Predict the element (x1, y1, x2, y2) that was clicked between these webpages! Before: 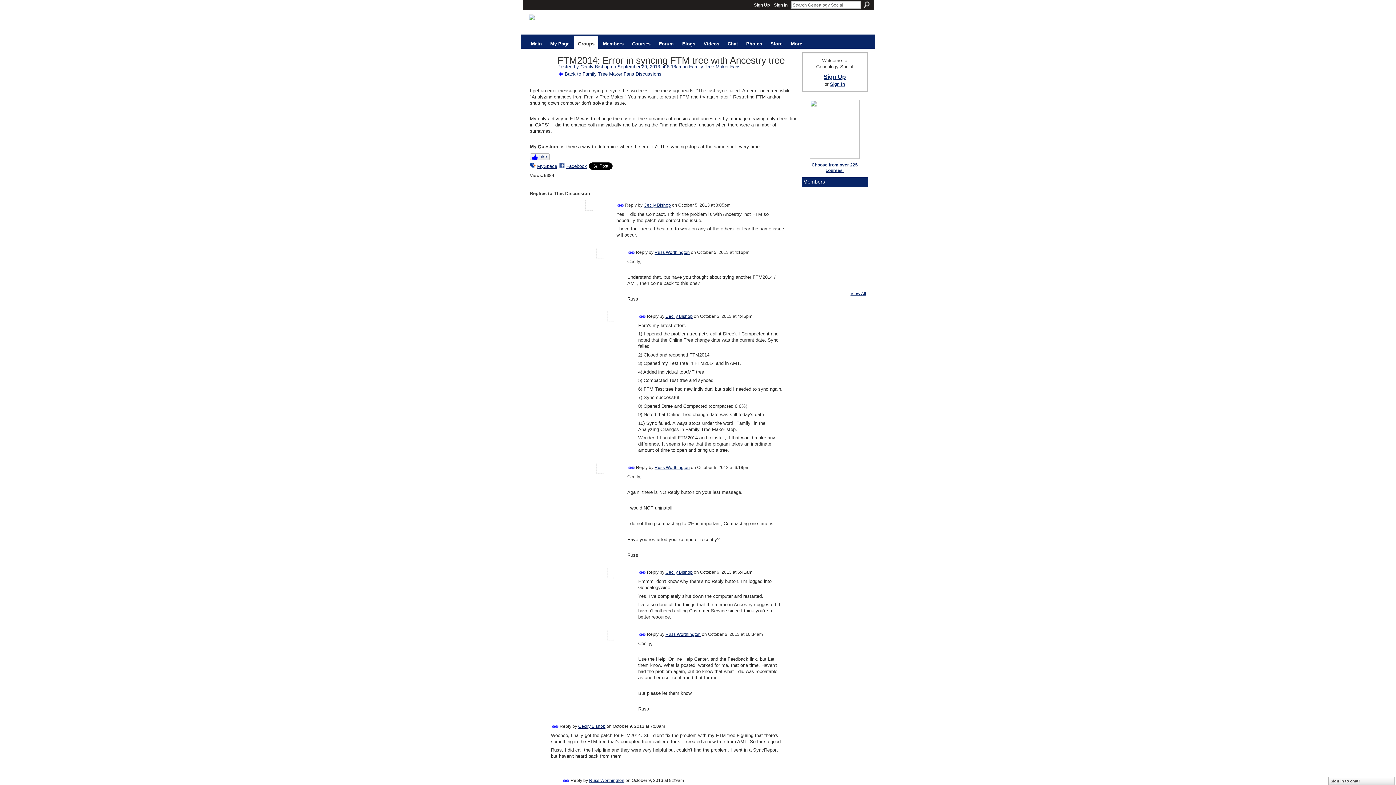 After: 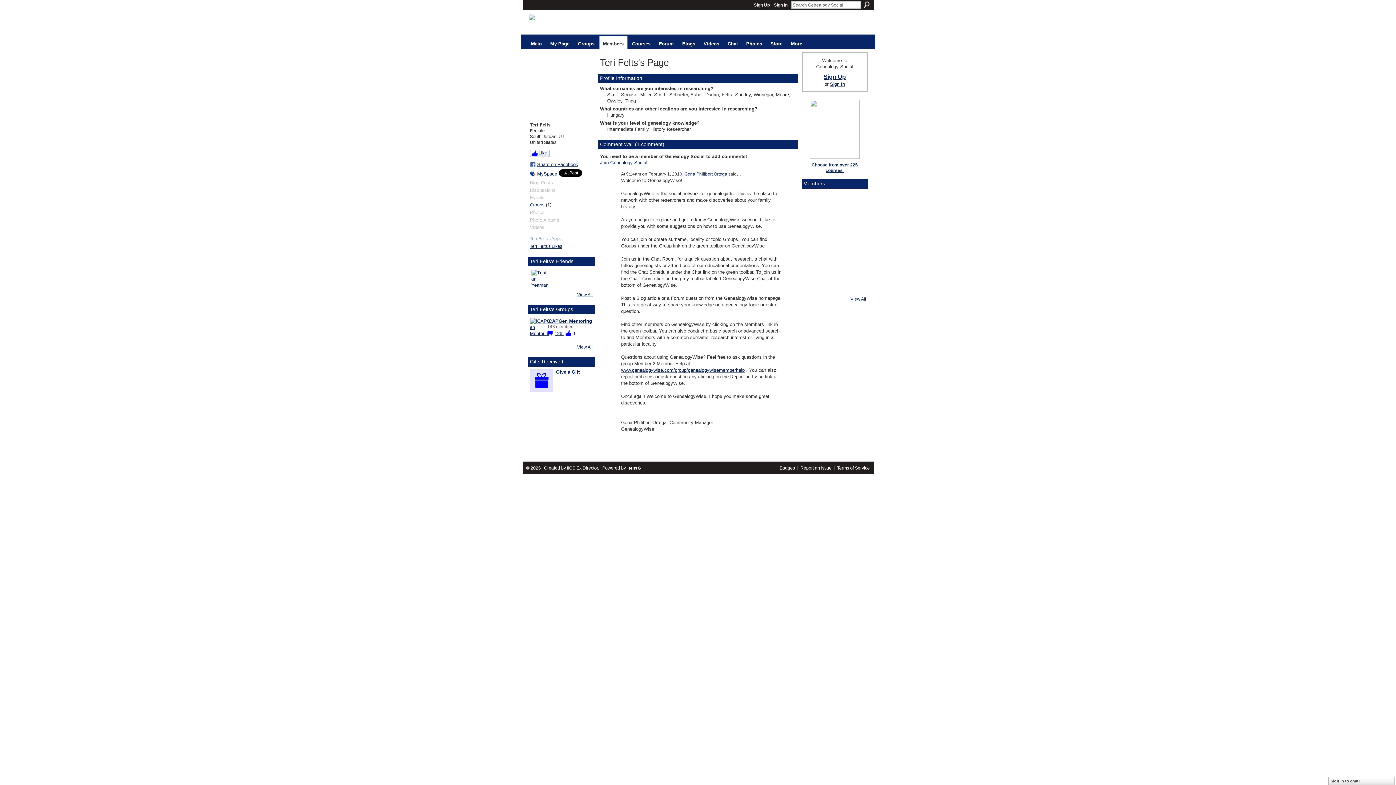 Action: bbox: (804, 190, 822, 207)